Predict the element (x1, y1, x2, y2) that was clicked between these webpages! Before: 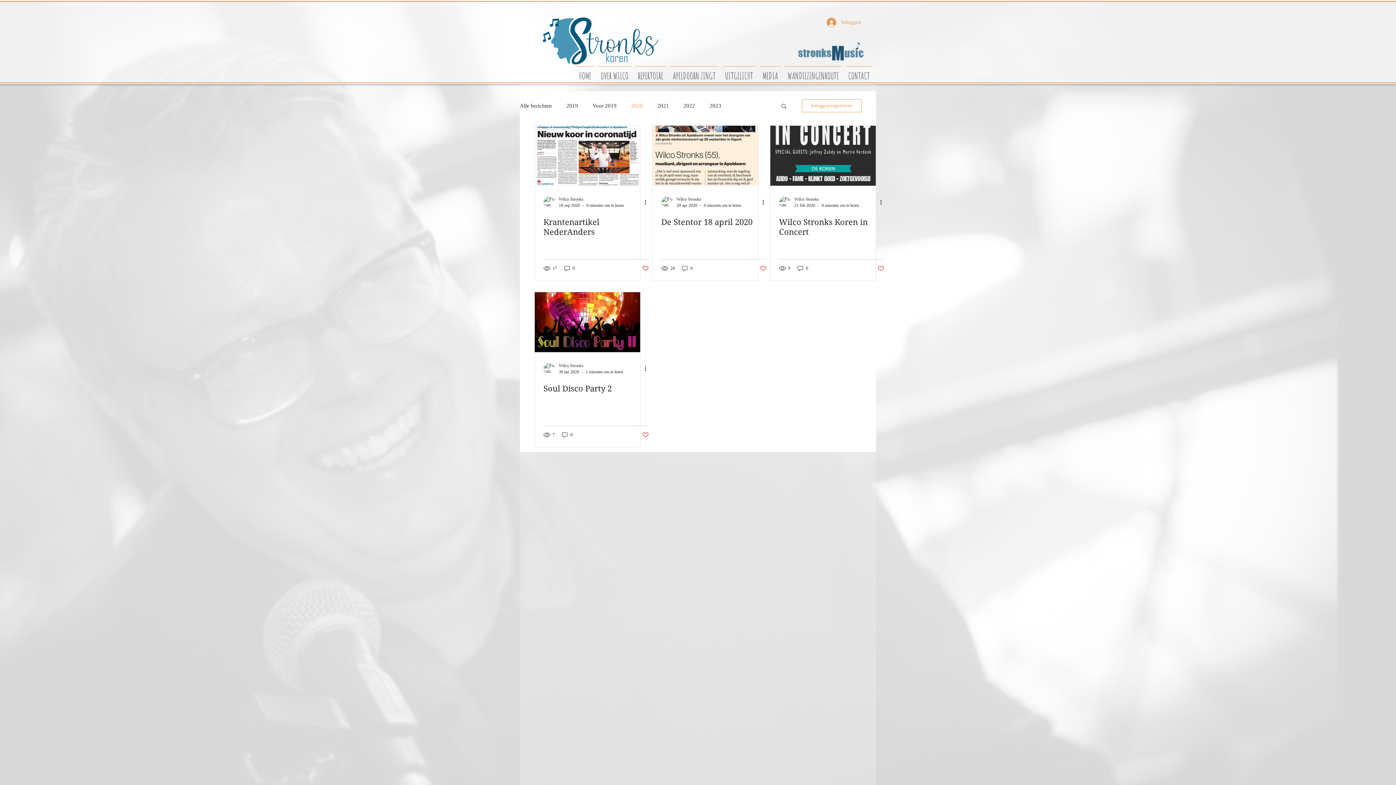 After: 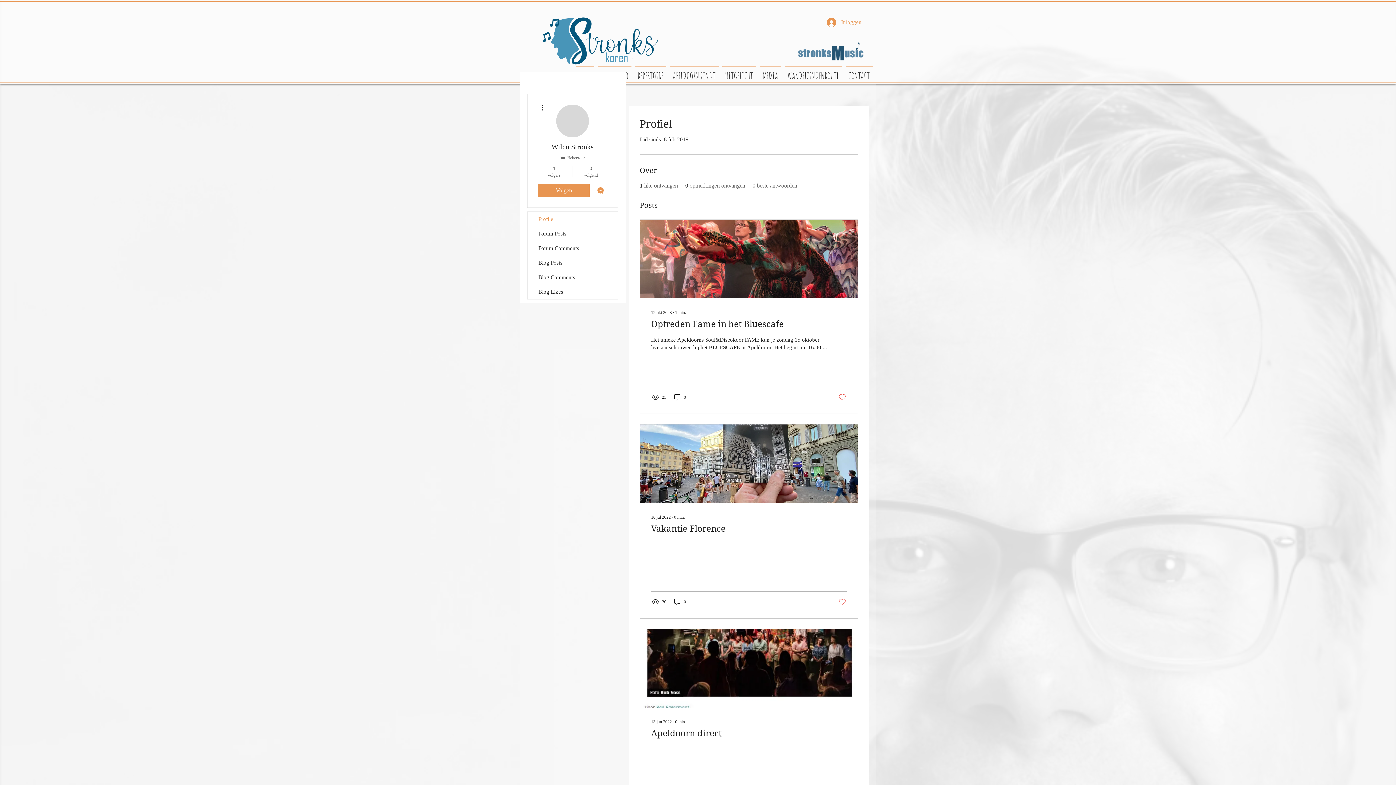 Action: bbox: (779, 196, 790, 208)